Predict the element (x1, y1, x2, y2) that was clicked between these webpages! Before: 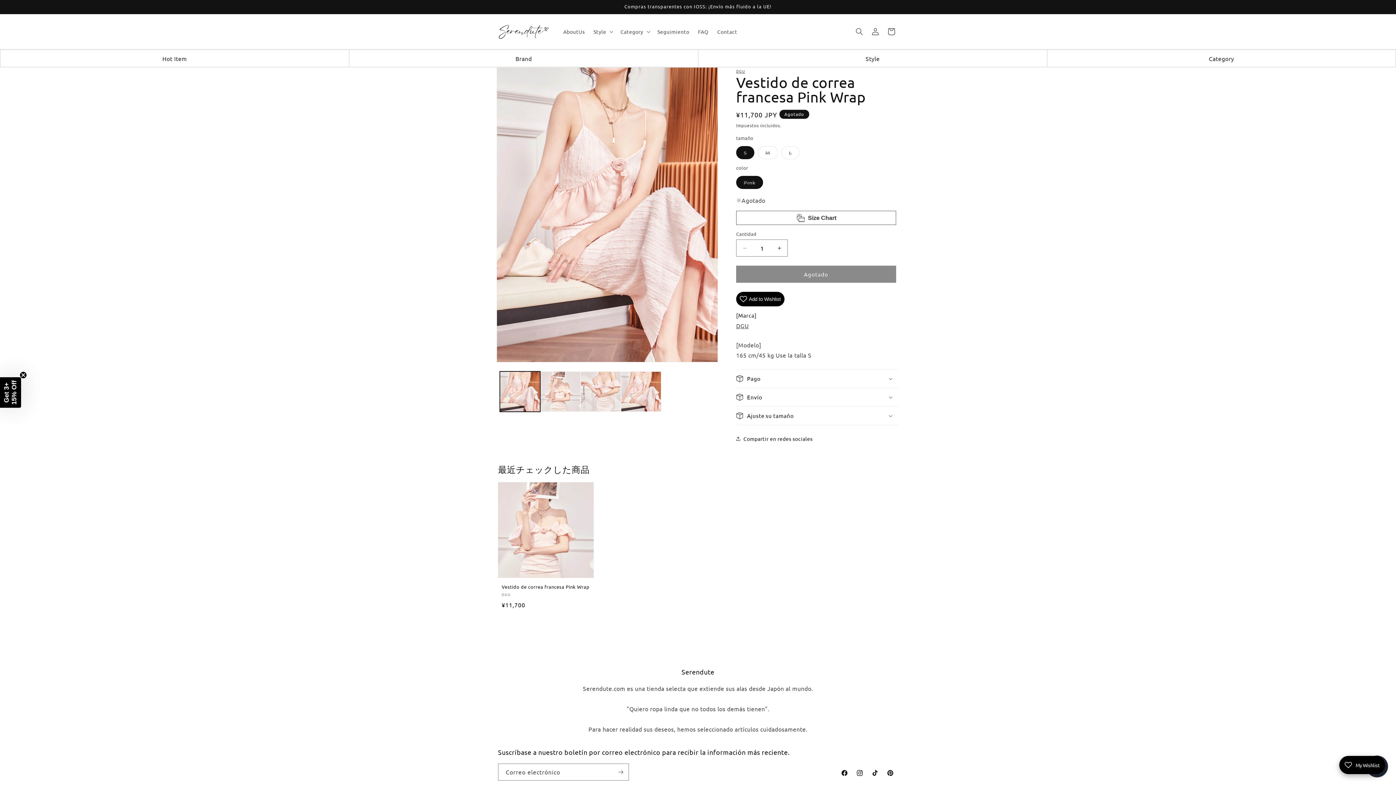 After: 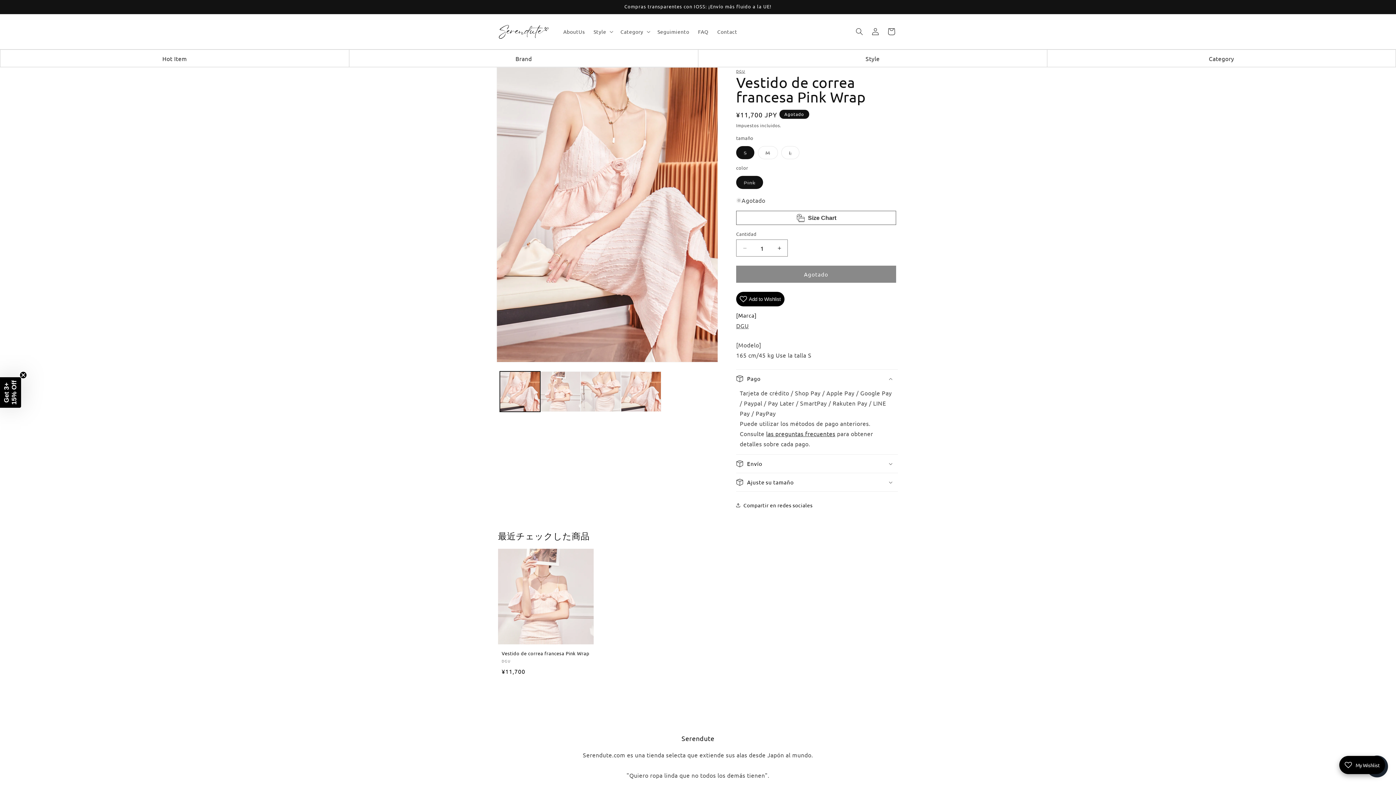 Action: label: Pago bbox: (736, 369, 898, 388)